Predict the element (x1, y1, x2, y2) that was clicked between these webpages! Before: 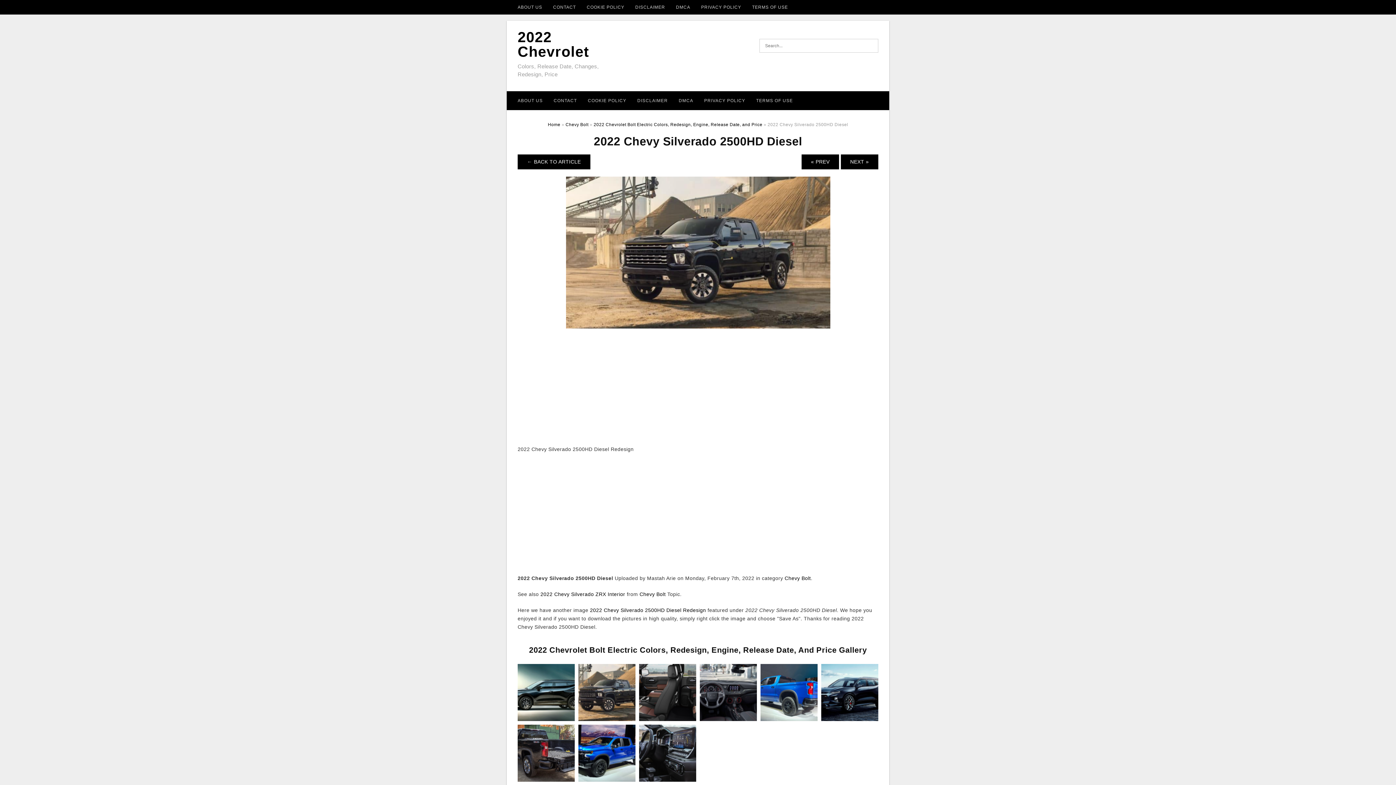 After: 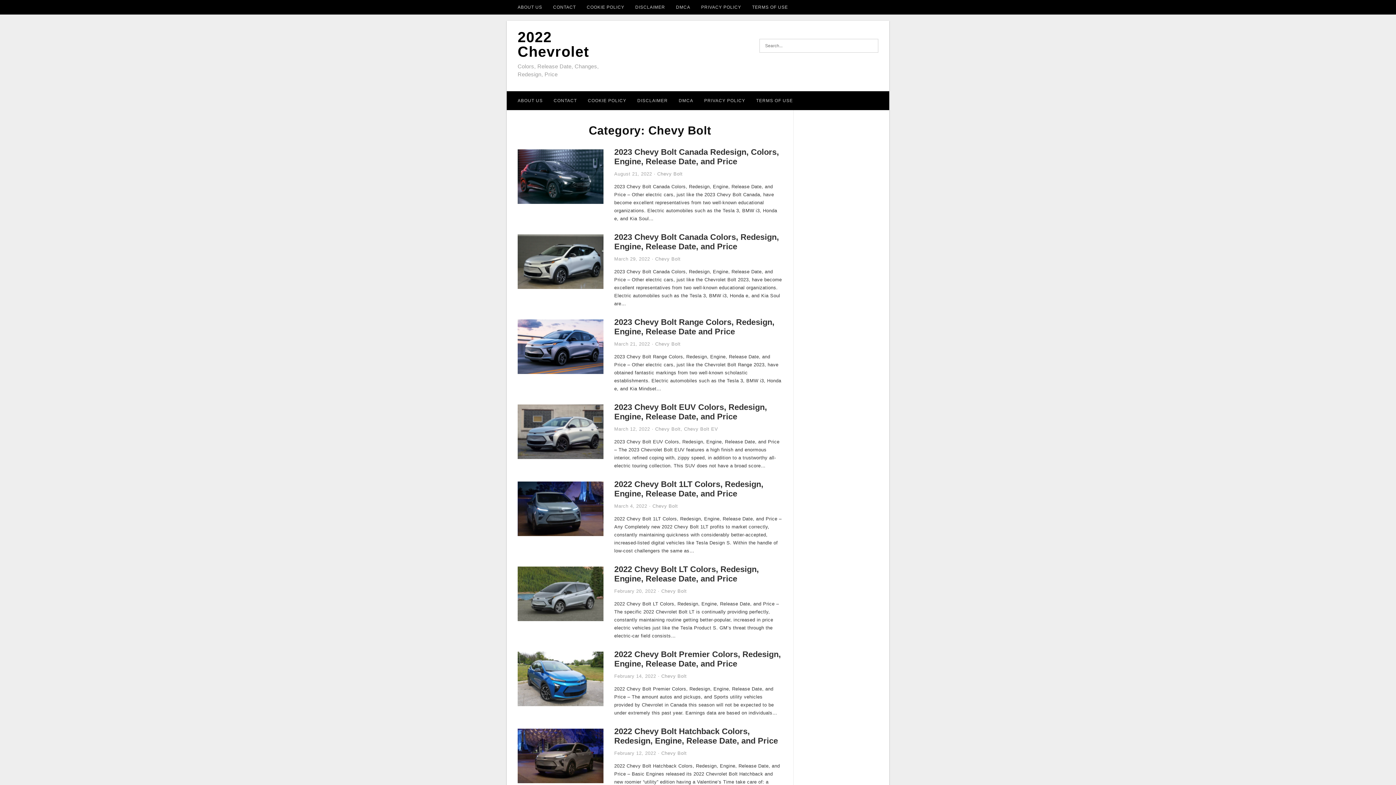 Action: label: Chevy Bolt bbox: (639, 591, 665, 597)